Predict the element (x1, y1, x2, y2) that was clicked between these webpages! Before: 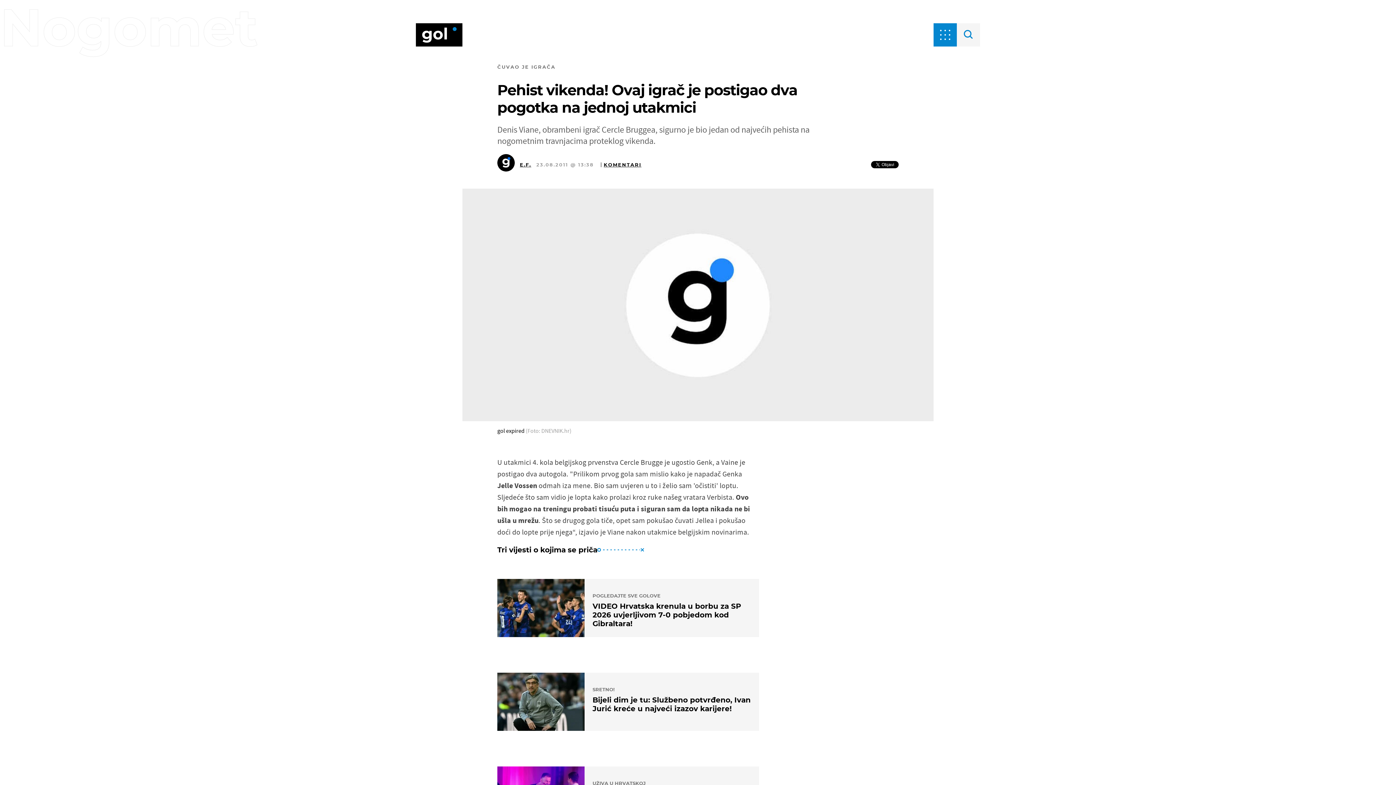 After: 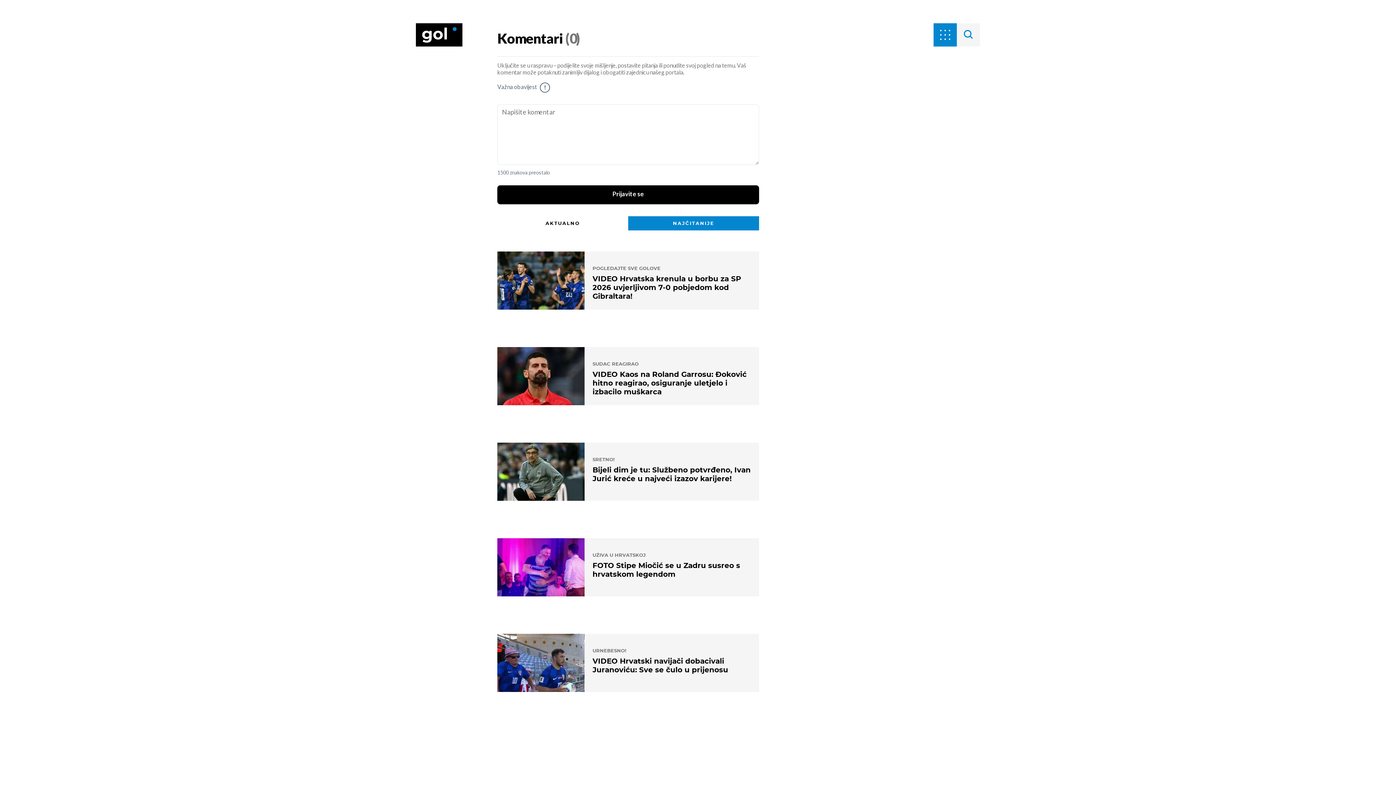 Action: bbox: (601, 162, 641, 167) label: KOMENTARI